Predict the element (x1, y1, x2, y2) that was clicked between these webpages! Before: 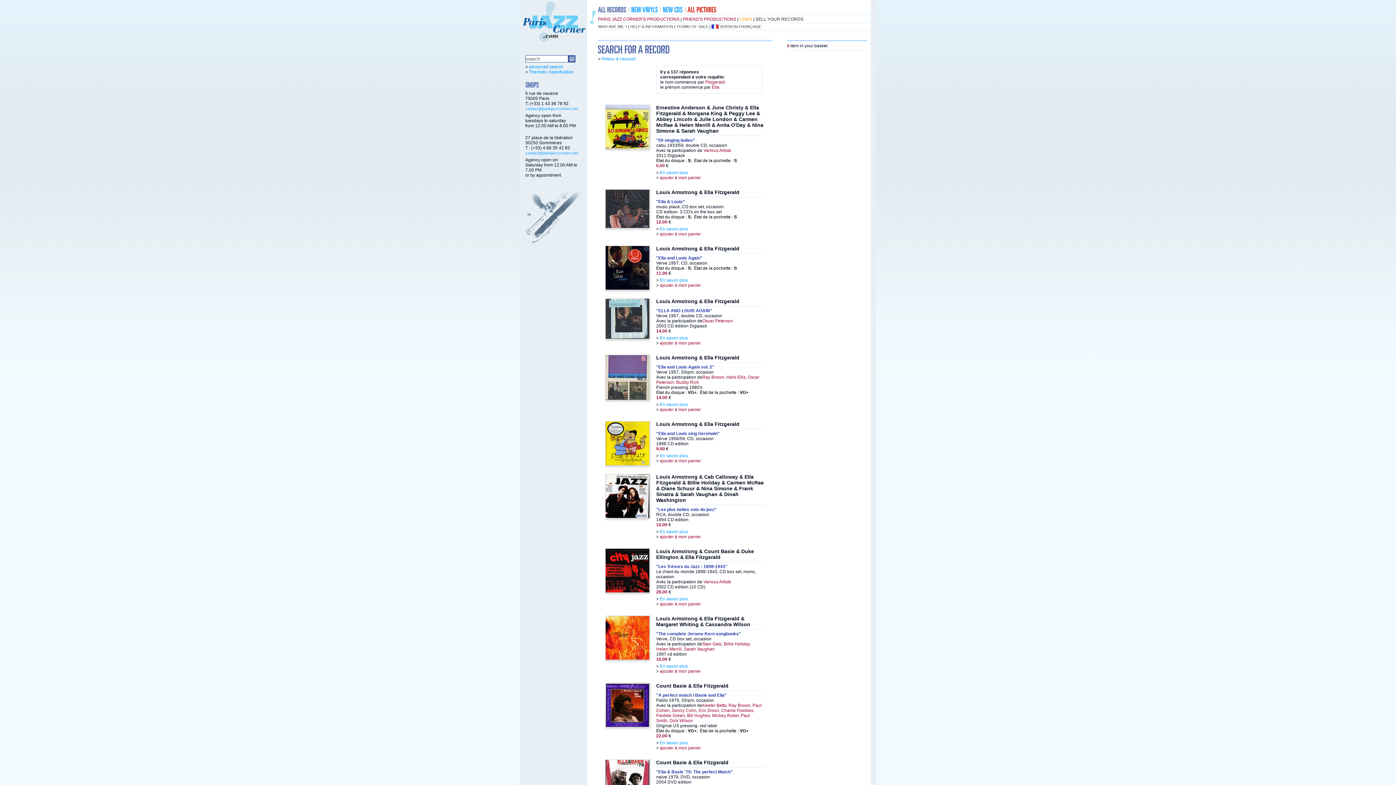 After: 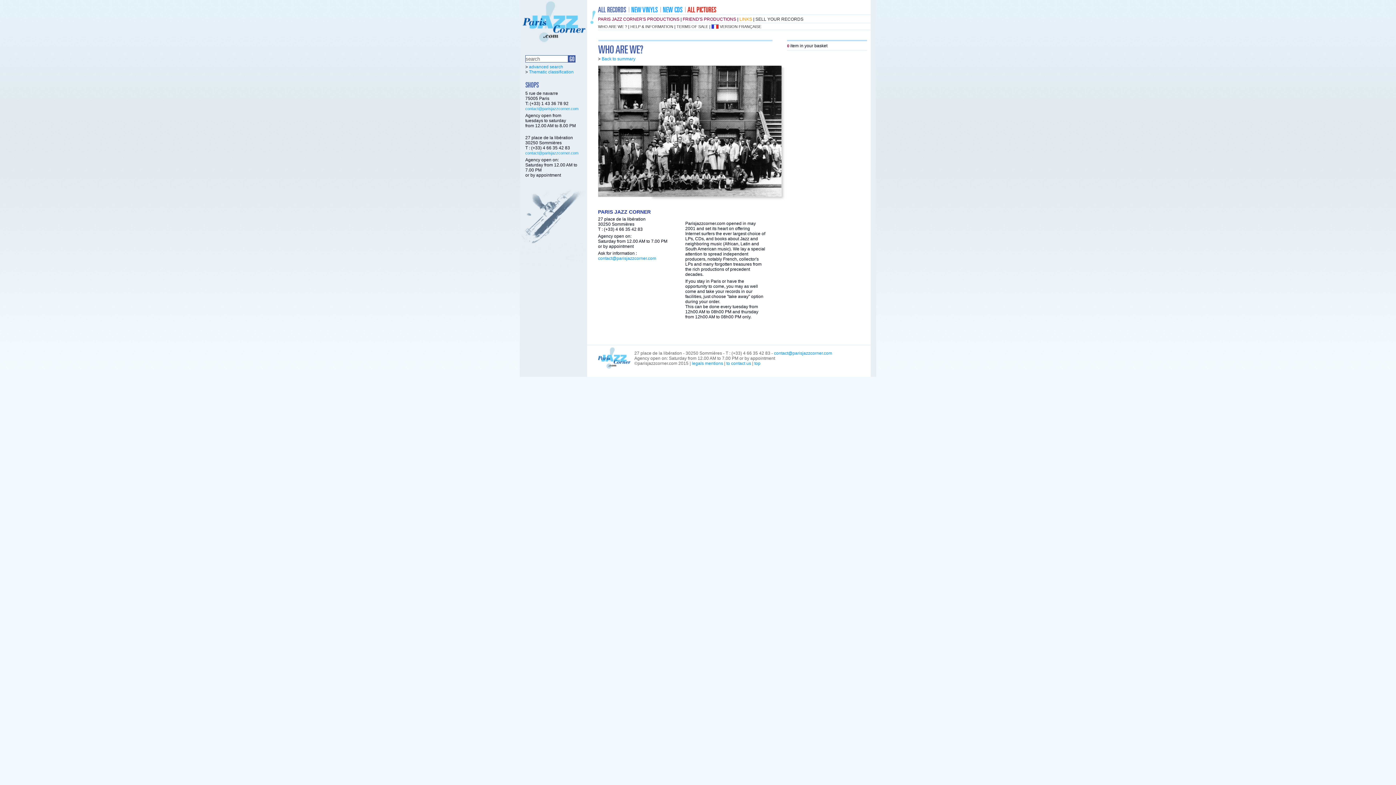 Action: label: WHO ARE WE ? bbox: (598, 24, 627, 28)